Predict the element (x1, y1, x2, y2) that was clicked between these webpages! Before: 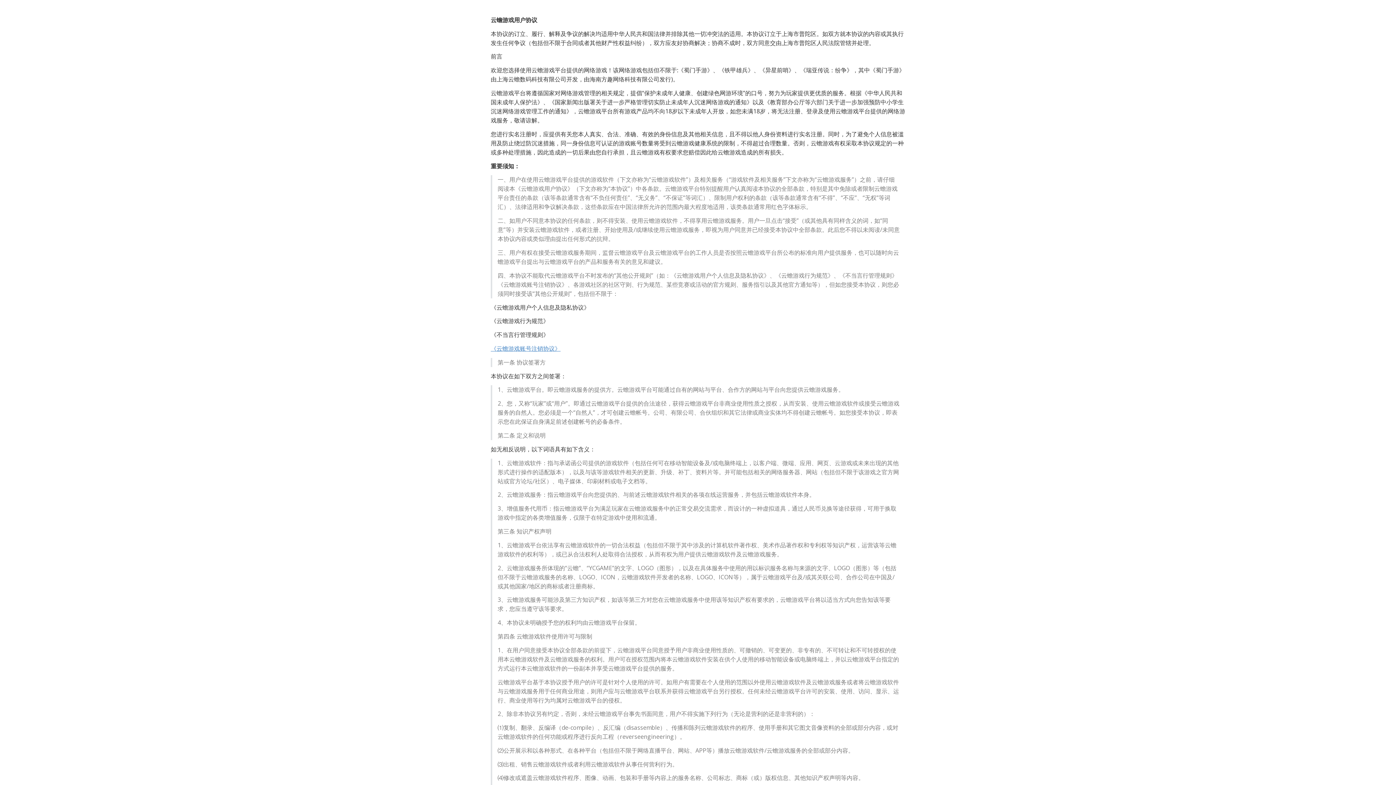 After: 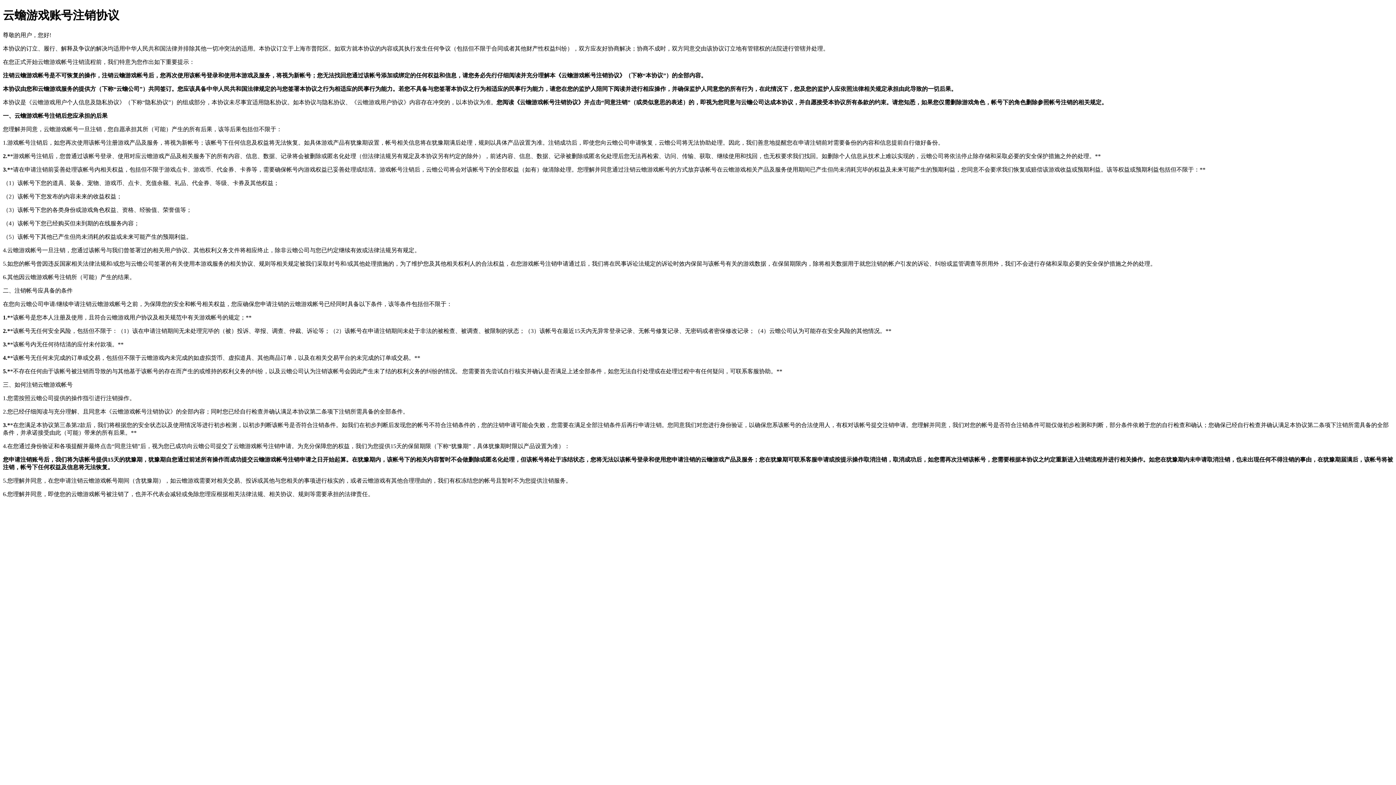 Action: label: 《云蟾游戏账号注销协议》 bbox: (490, 344, 560, 352)